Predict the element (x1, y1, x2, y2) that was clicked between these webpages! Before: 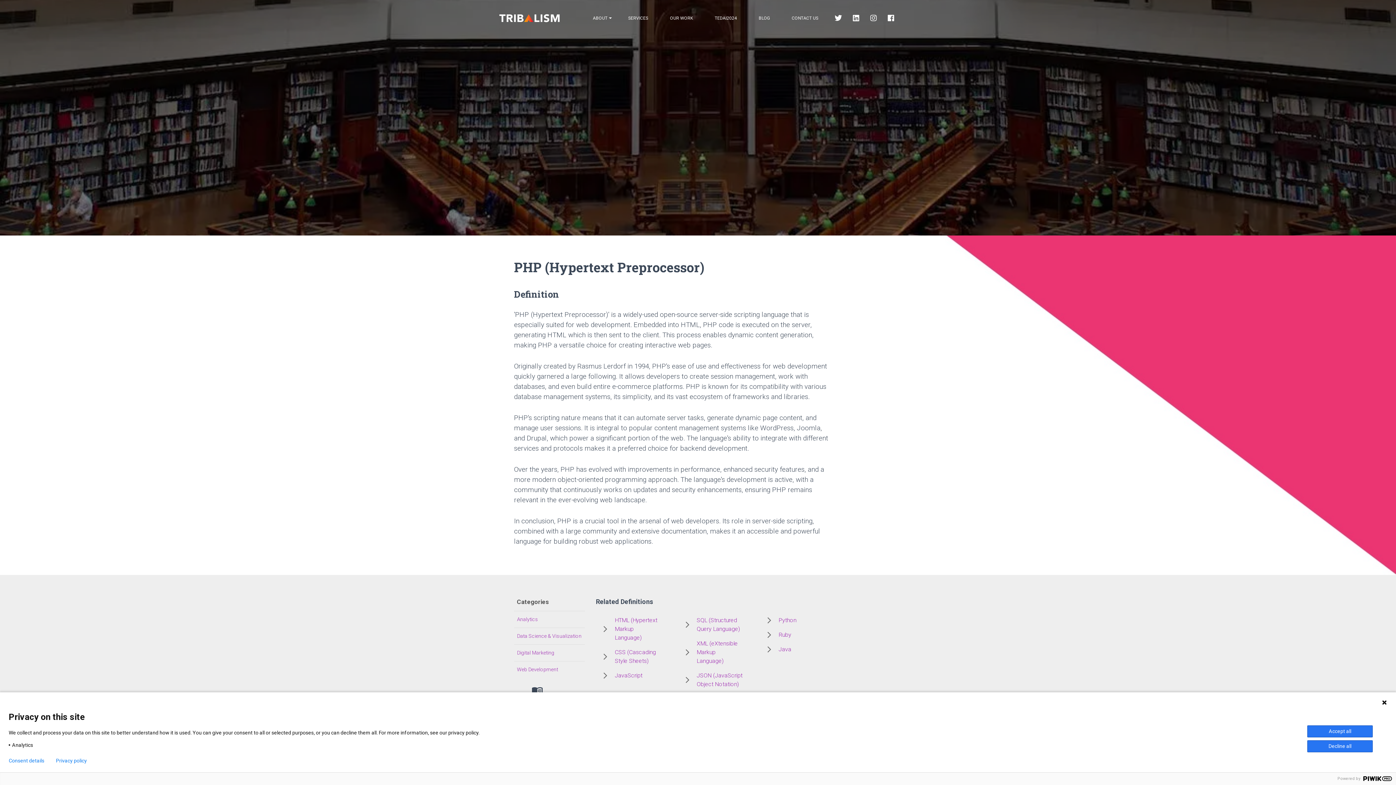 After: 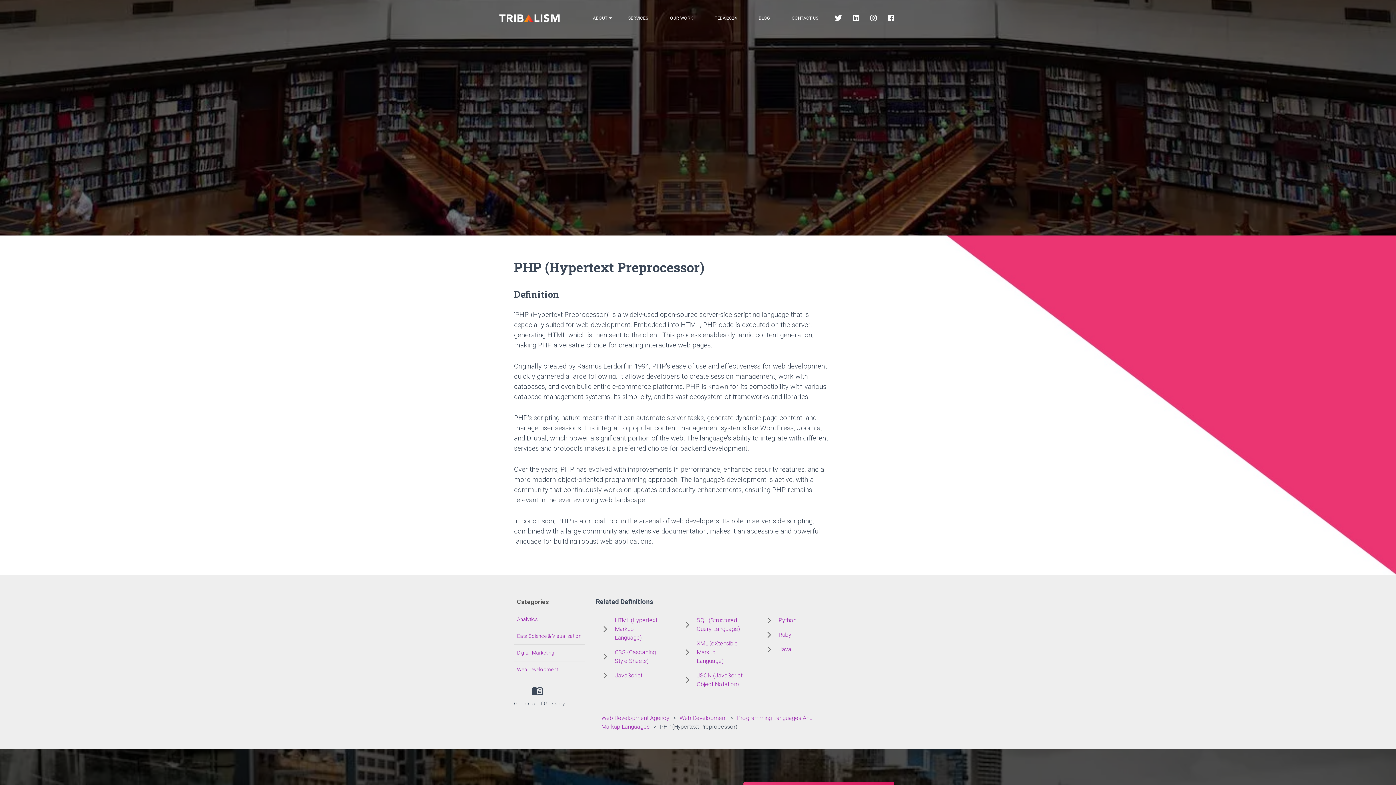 Action: label: Decline all bbox: (1307, 740, 1373, 752)